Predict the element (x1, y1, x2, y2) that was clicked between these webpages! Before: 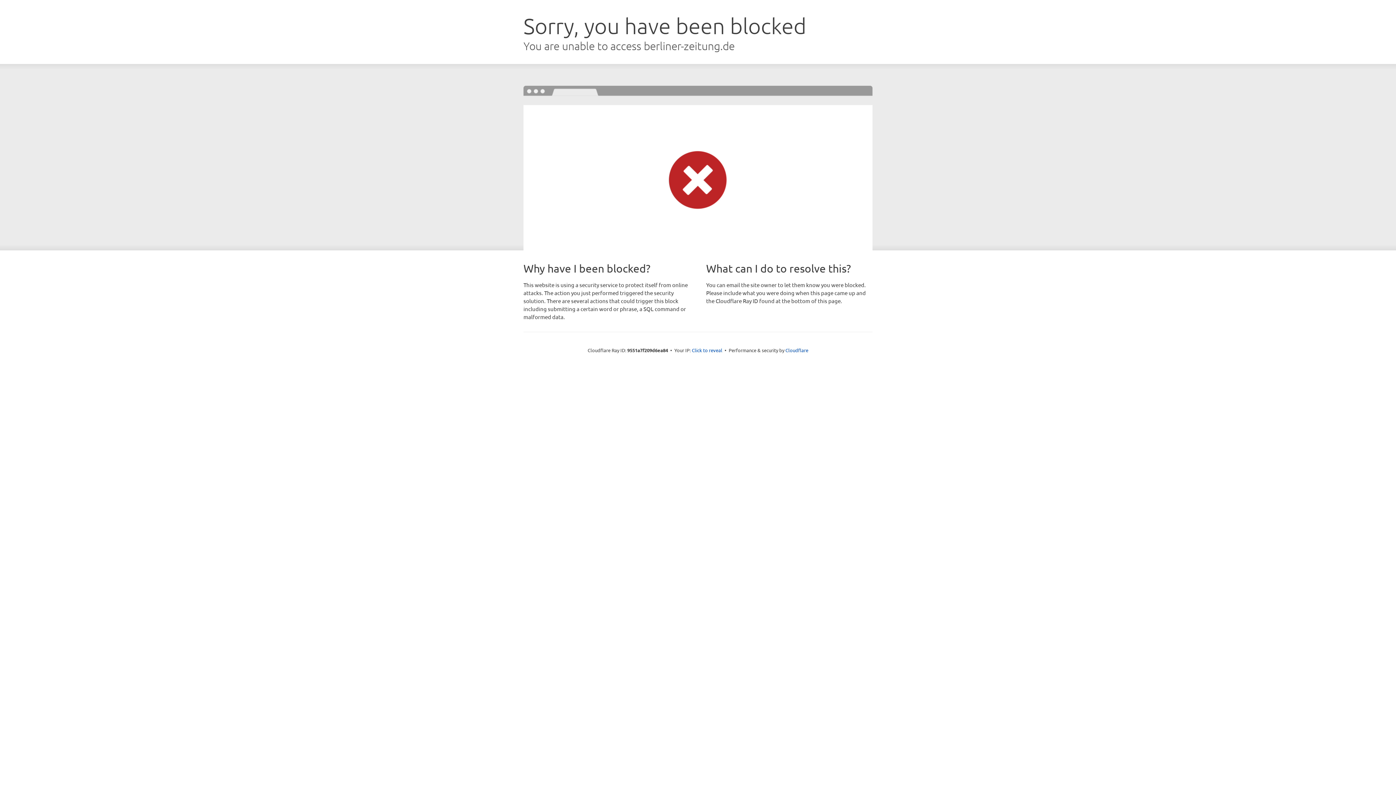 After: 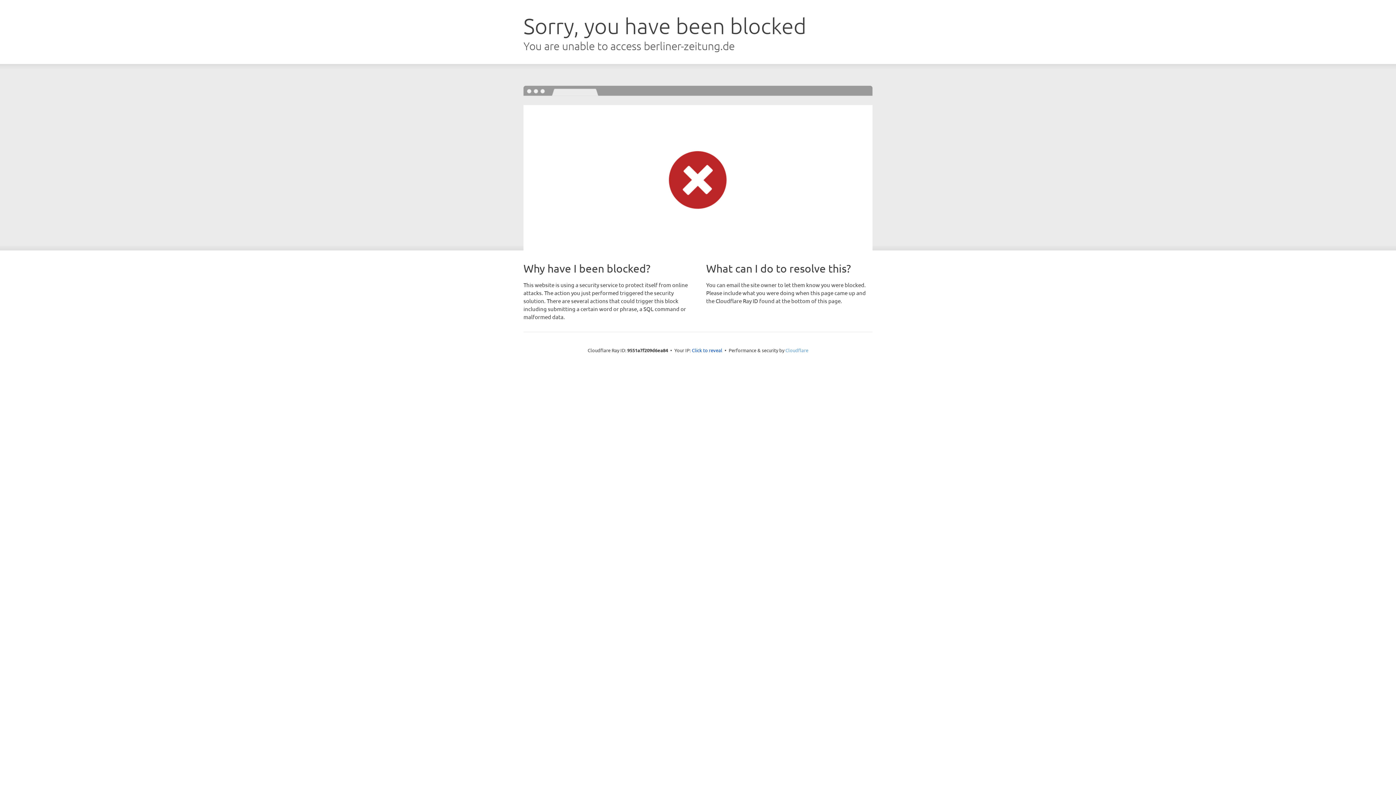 Action: bbox: (785, 347, 808, 353) label: Cloudflare